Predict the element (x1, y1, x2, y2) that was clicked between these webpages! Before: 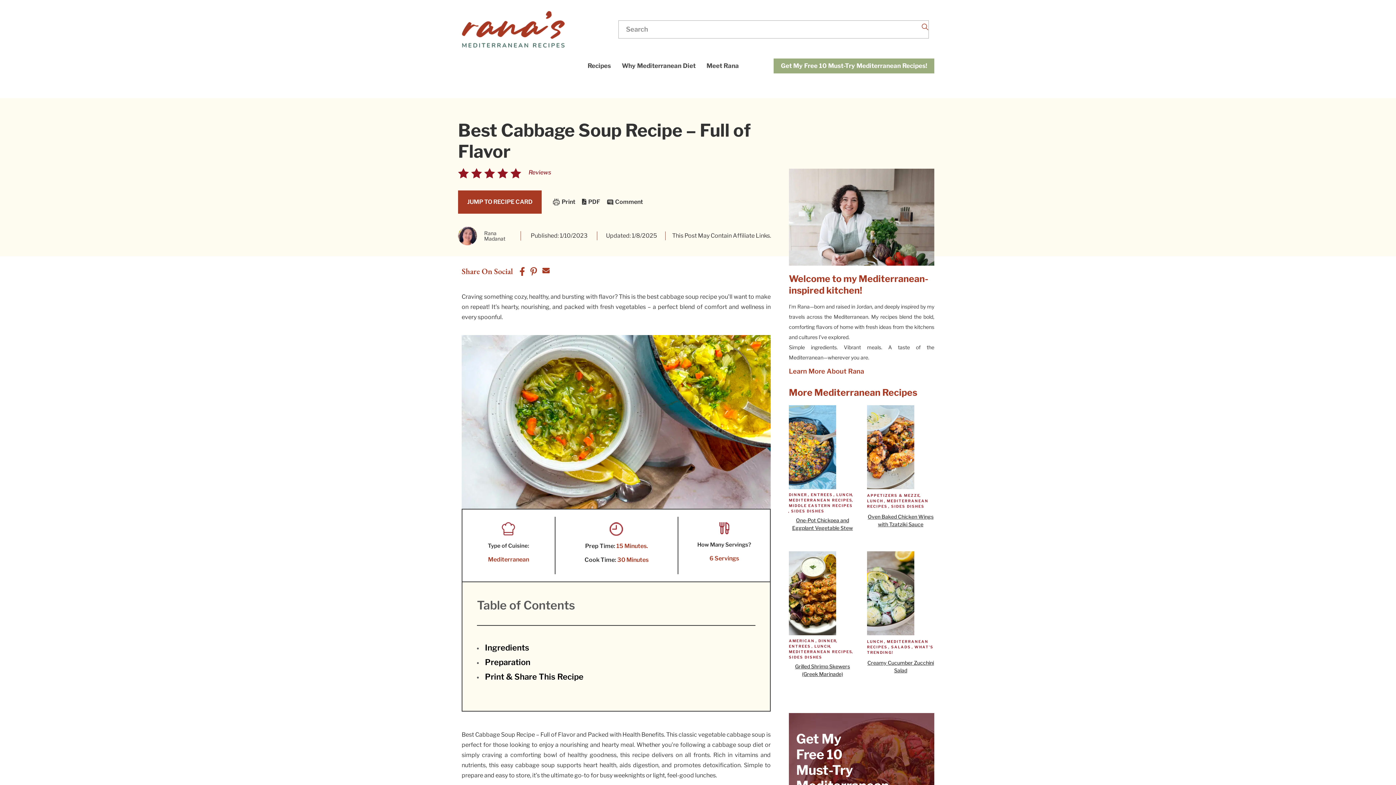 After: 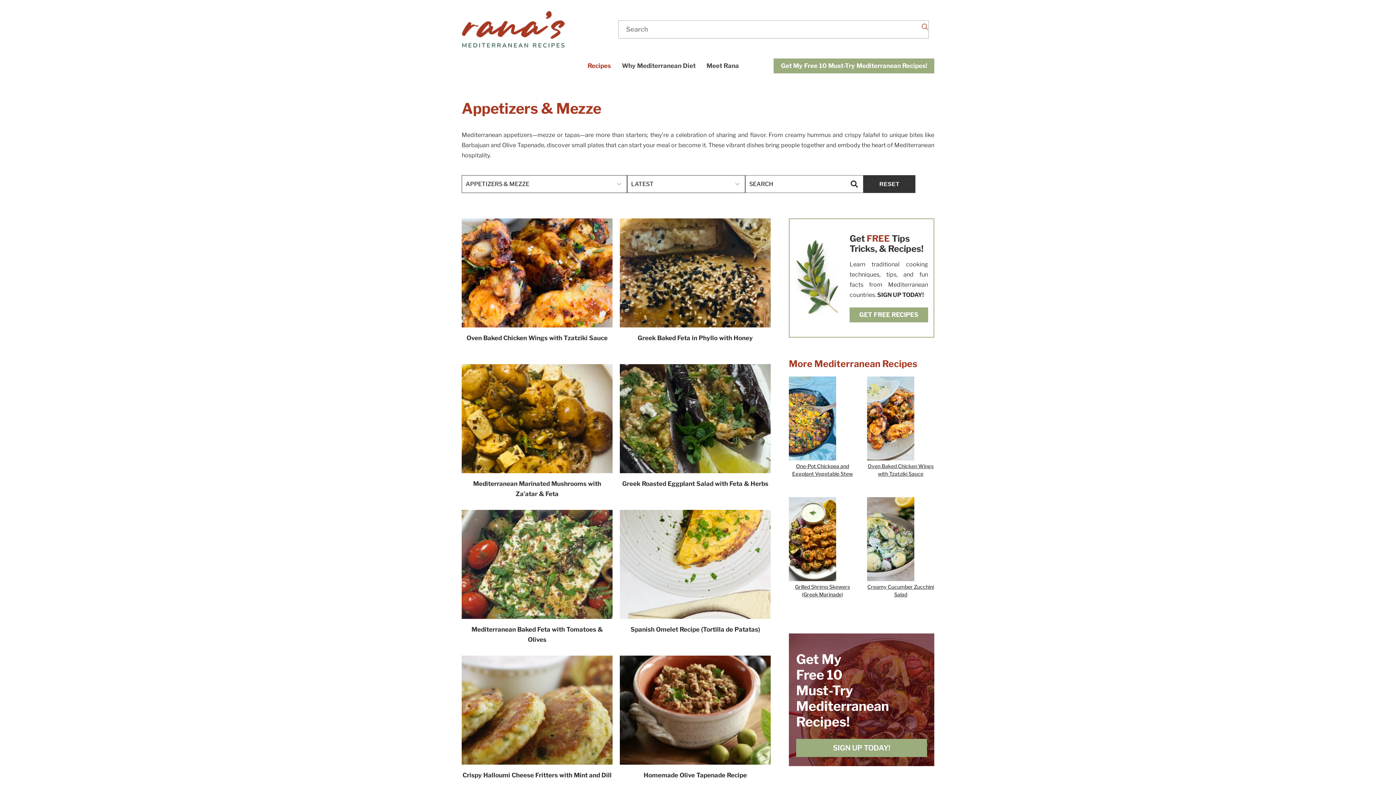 Action: label: APPETIZERS & MEZZE  bbox: (867, 493, 920, 497)